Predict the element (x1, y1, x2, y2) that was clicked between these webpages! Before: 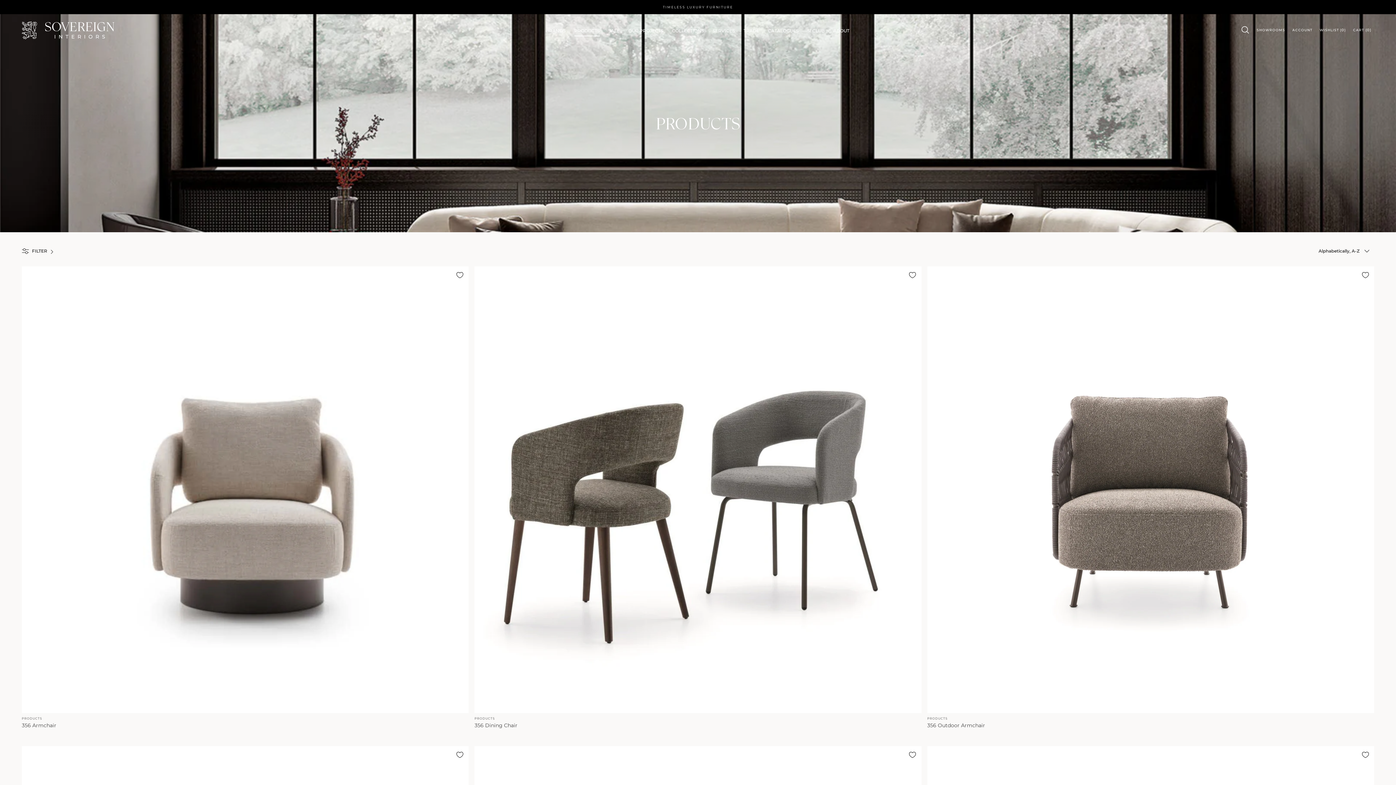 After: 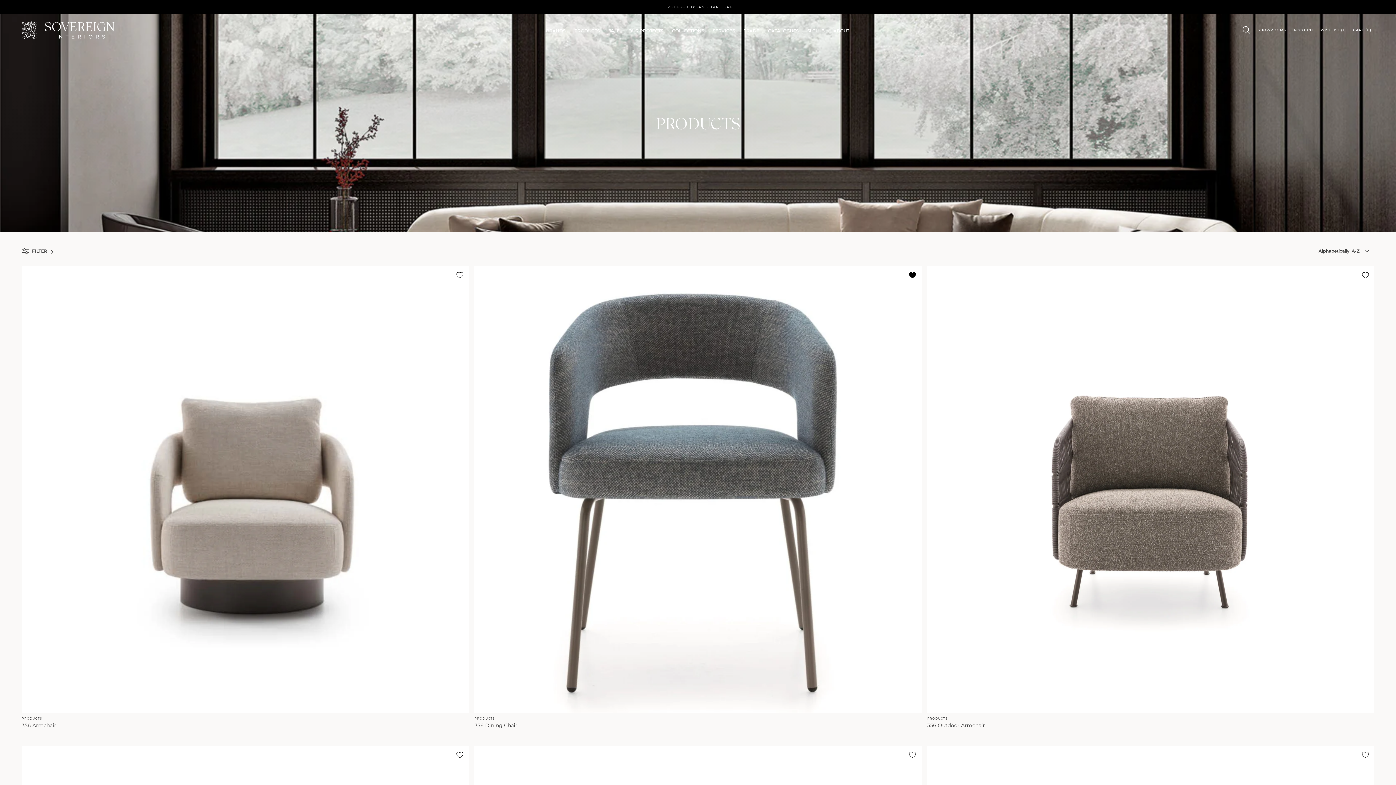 Action: label: Add to Wishlist bbox: (904, 266, 921, 283)